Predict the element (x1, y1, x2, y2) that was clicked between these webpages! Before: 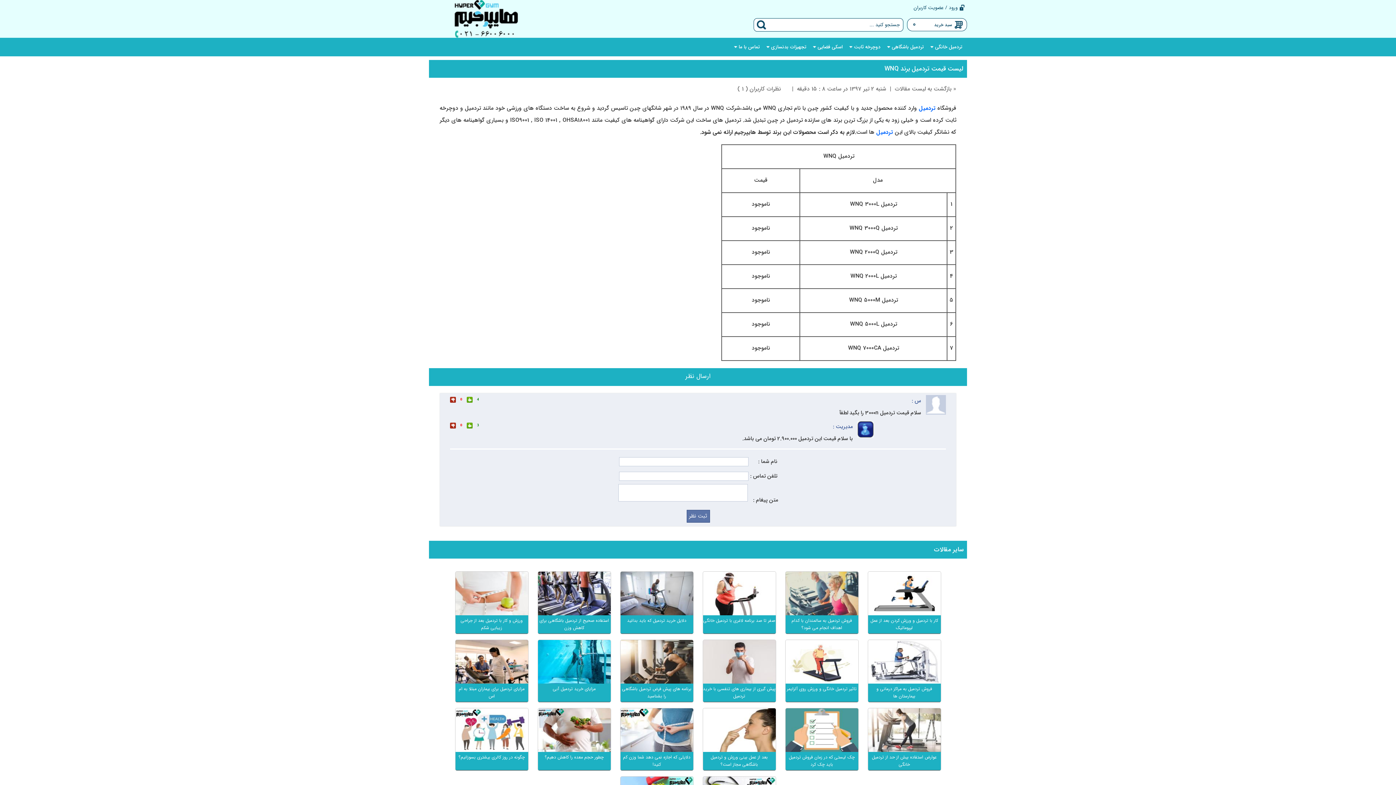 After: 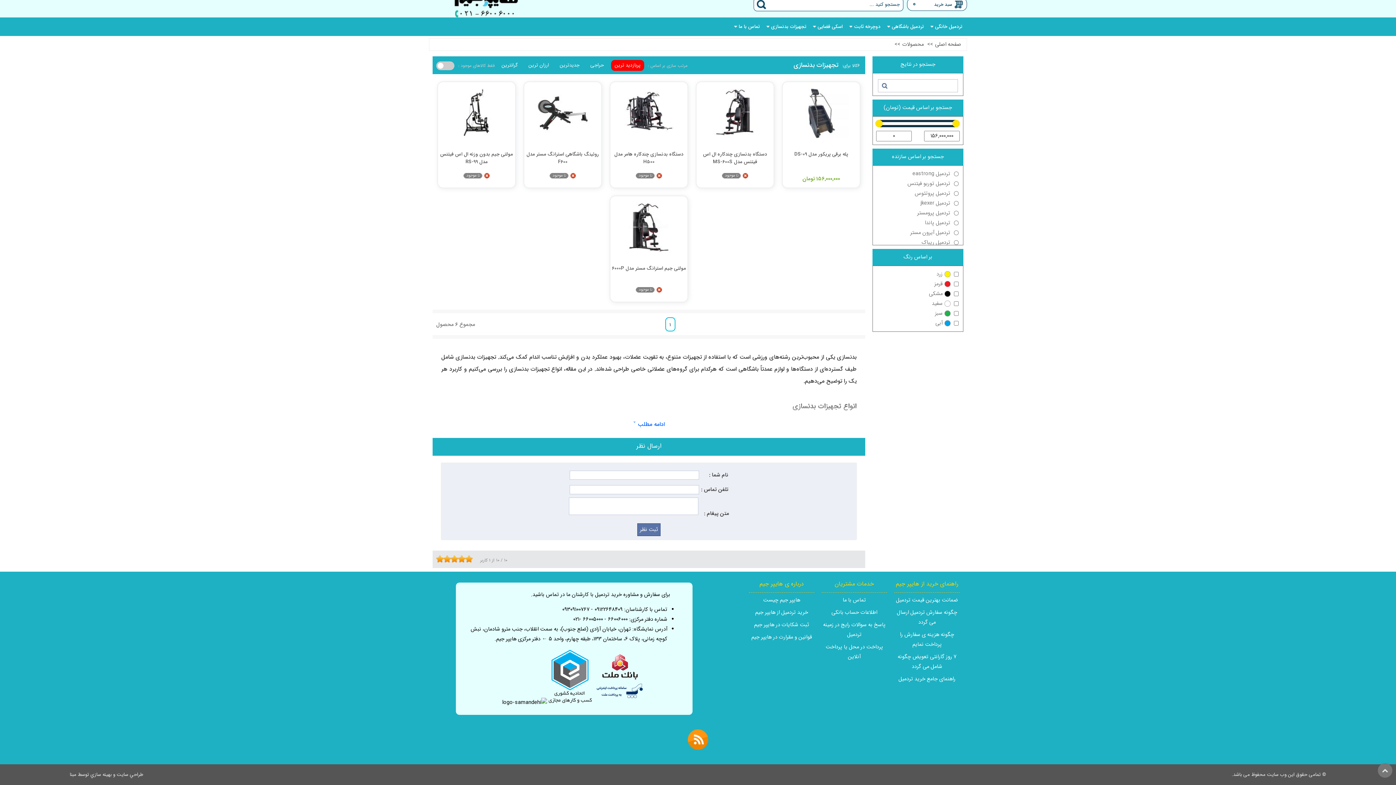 Action: bbox: (769, 38, 811, 55) label: تجهیزات بدنسازی